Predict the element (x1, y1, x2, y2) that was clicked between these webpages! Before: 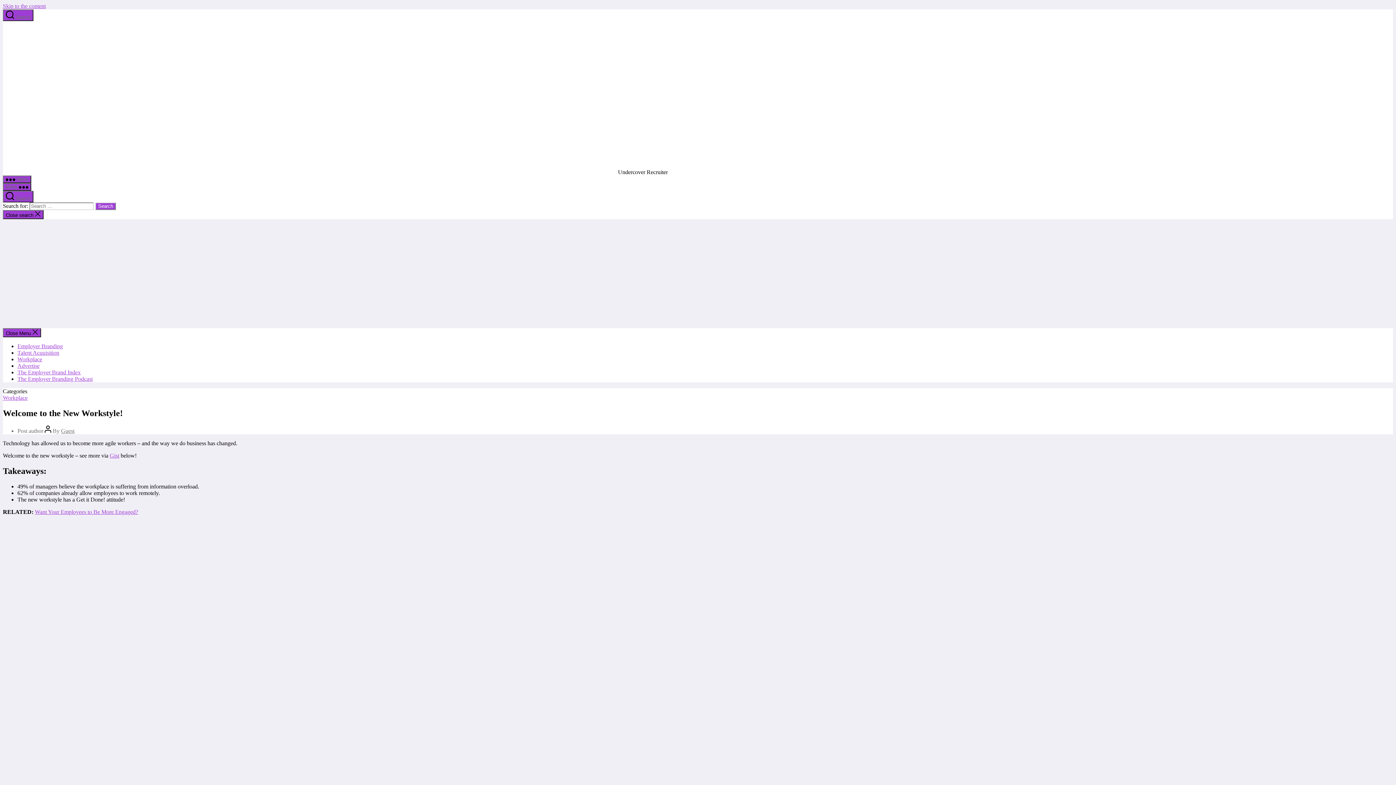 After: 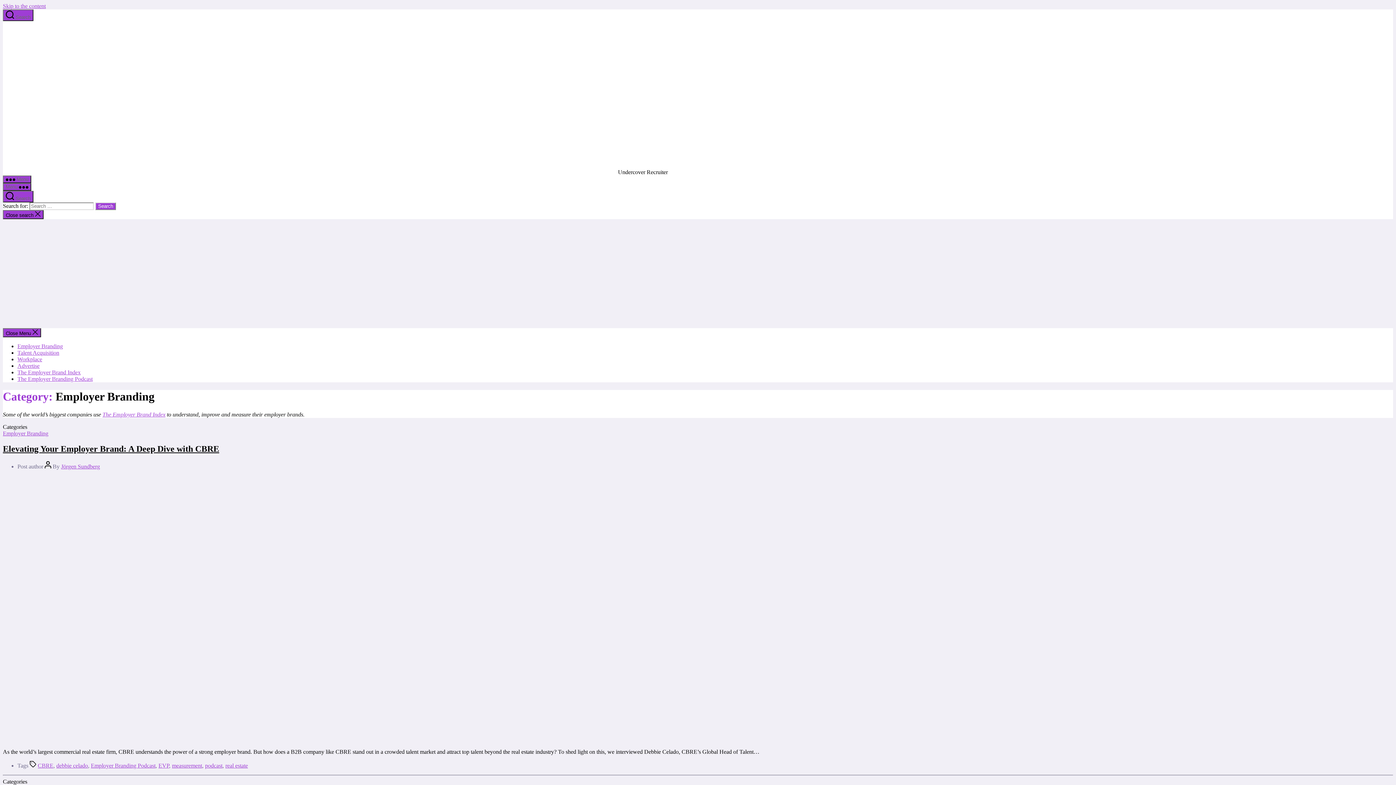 Action: label: Employer Branding bbox: (17, 343, 62, 349)